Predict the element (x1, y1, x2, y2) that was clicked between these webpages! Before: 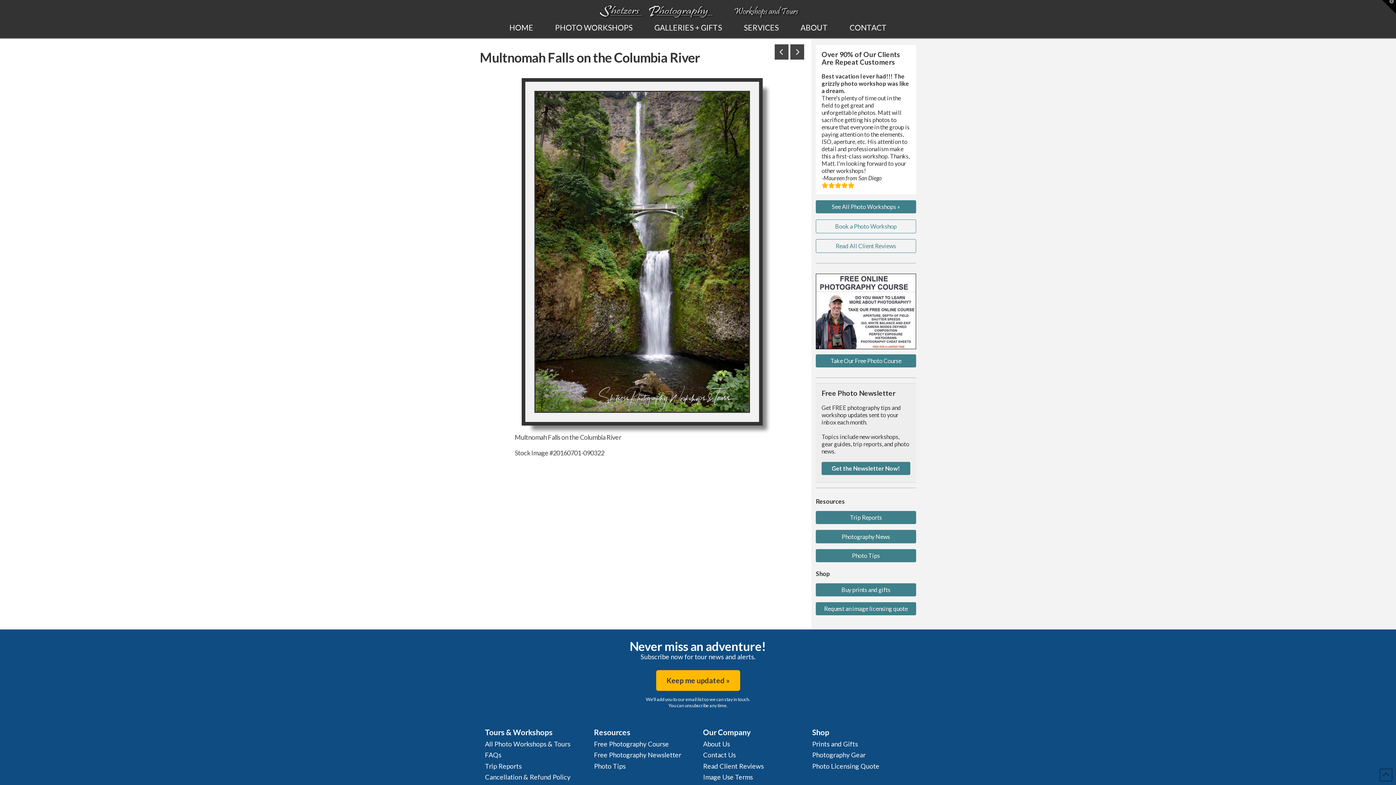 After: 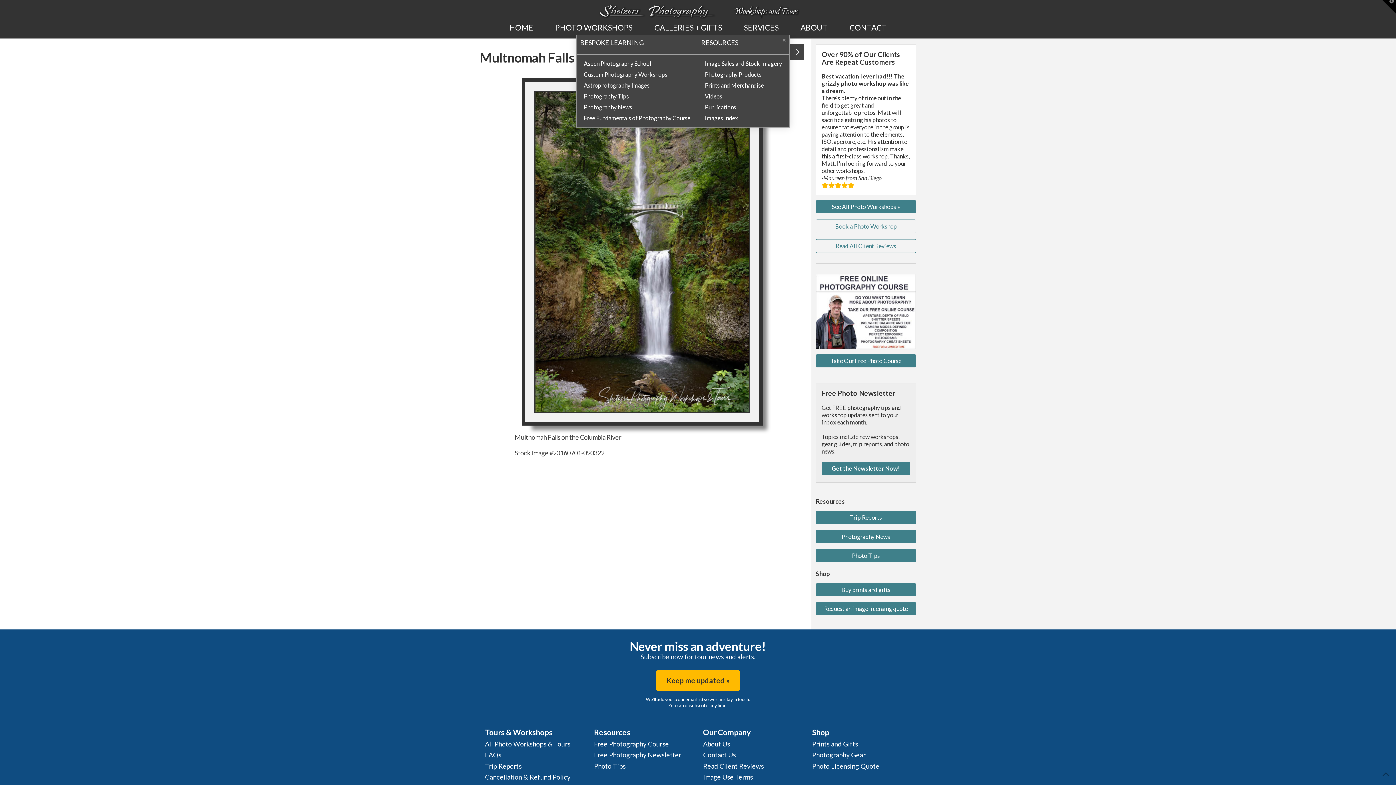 Action: bbox: (733, 20, 789, 34) label: SERVICES